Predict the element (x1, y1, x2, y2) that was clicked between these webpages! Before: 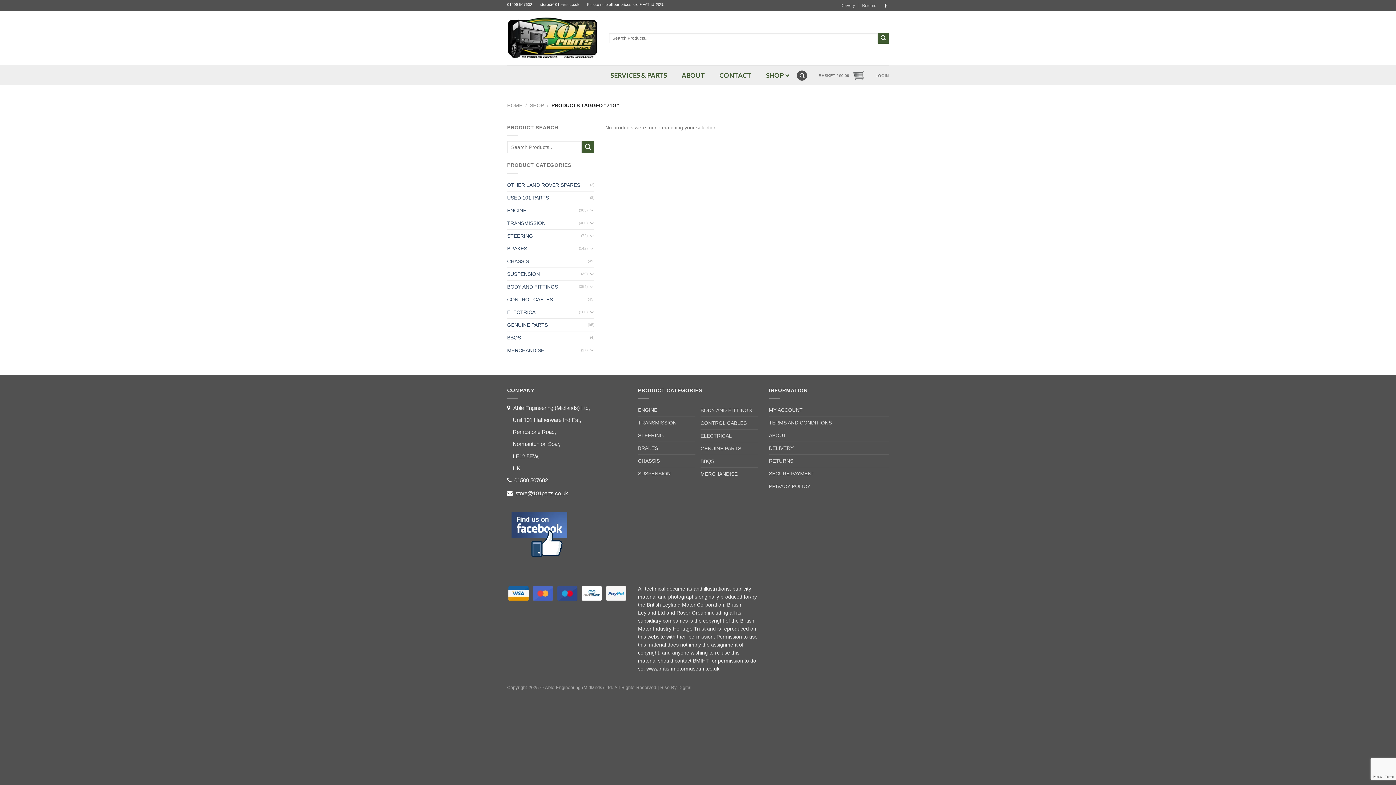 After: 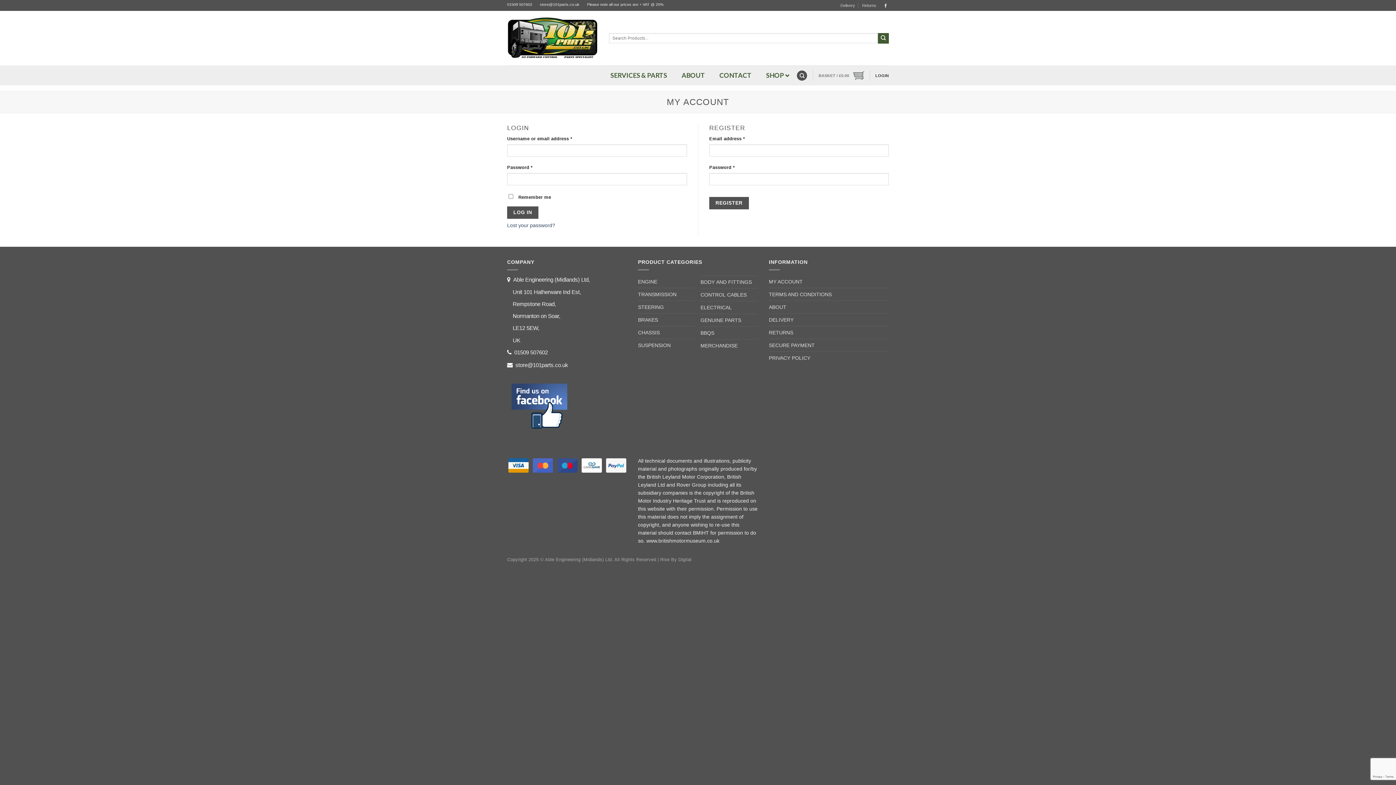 Action: bbox: (769, 403, 802, 416) label: MY ACCOUNT